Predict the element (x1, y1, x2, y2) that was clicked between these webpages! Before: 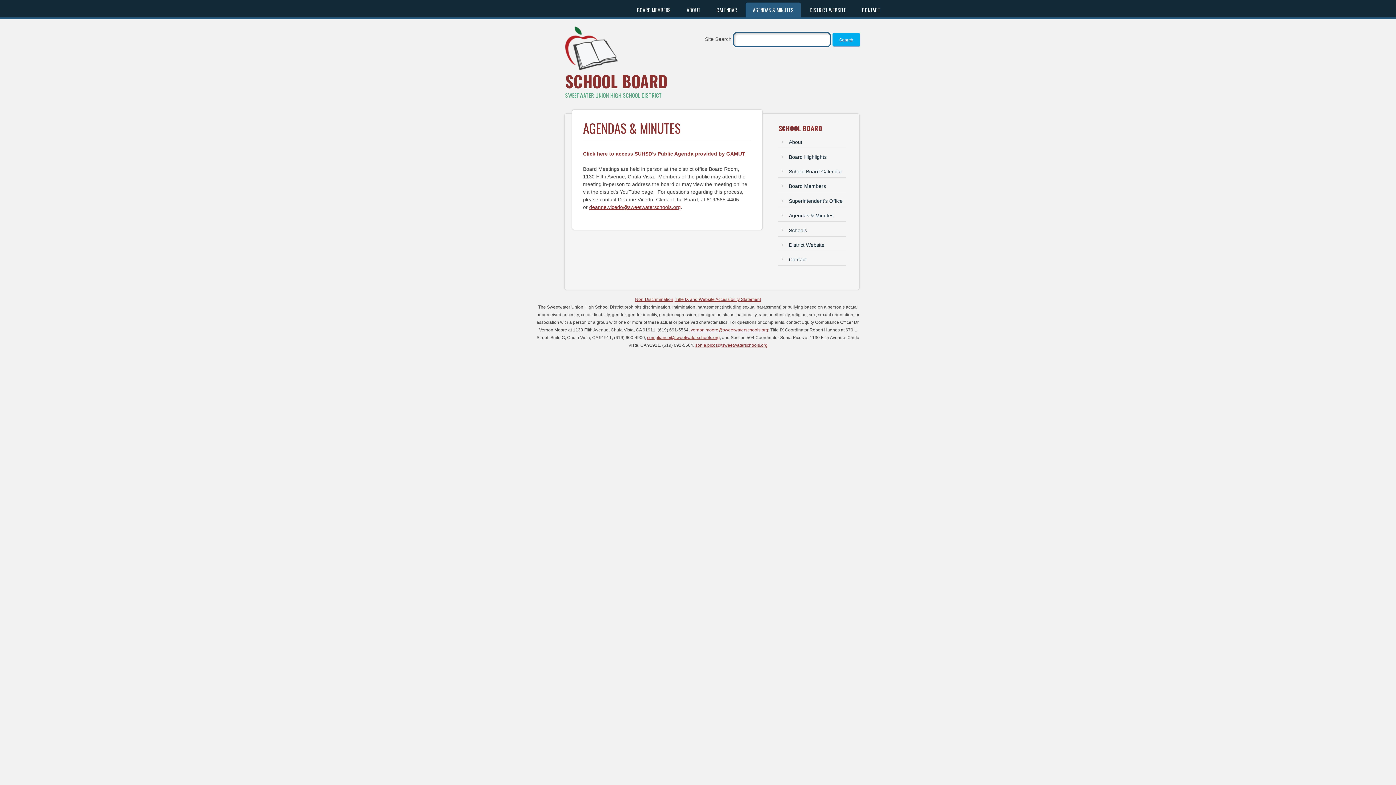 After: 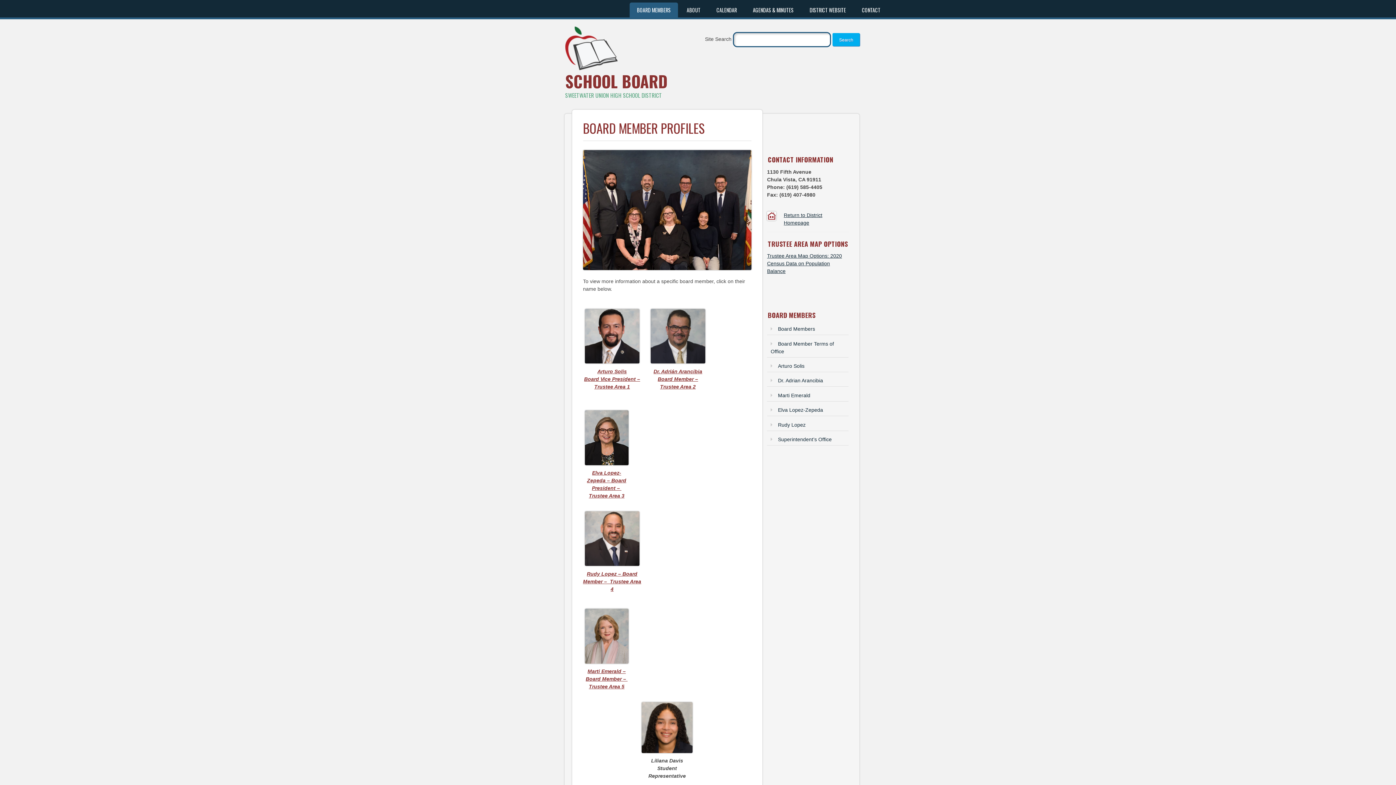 Action: bbox: (565, 65, 617, 71)